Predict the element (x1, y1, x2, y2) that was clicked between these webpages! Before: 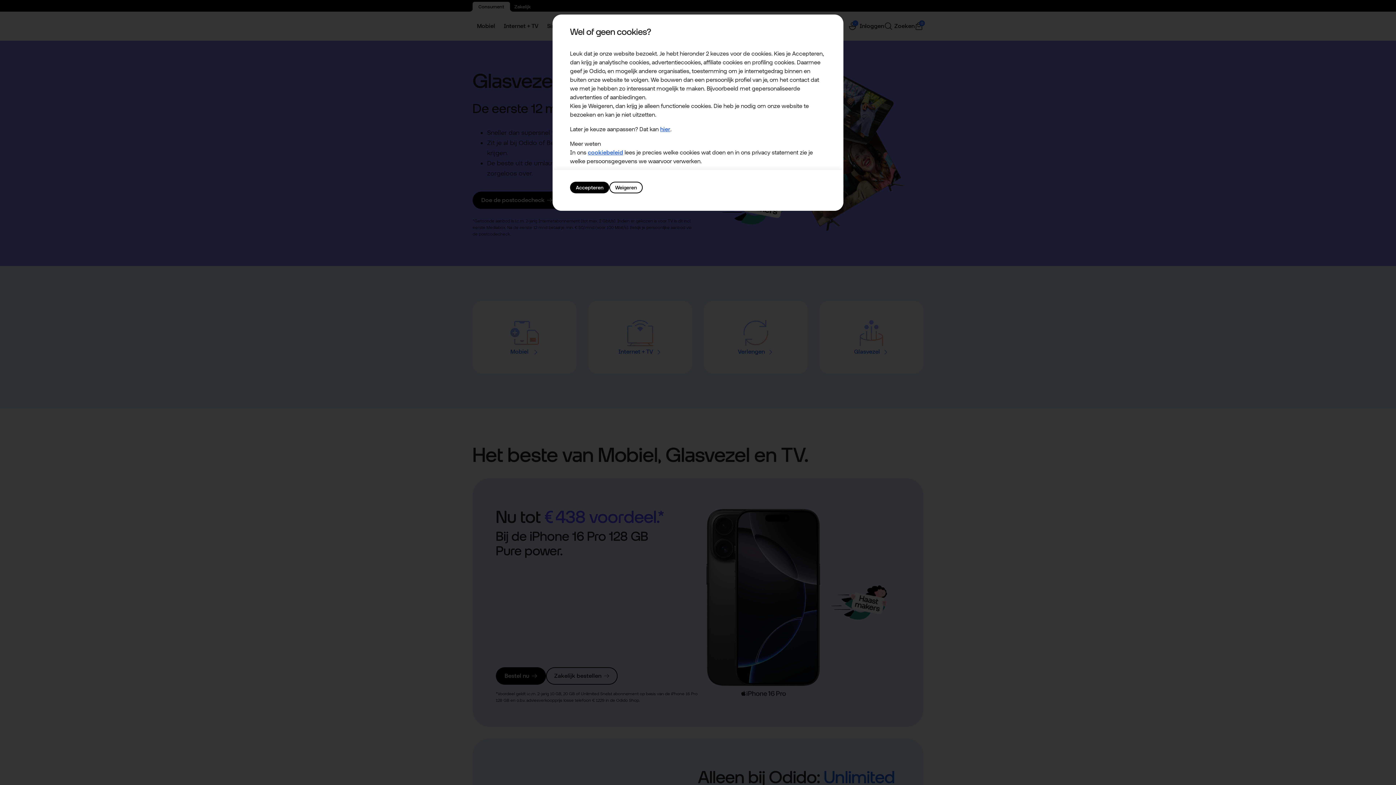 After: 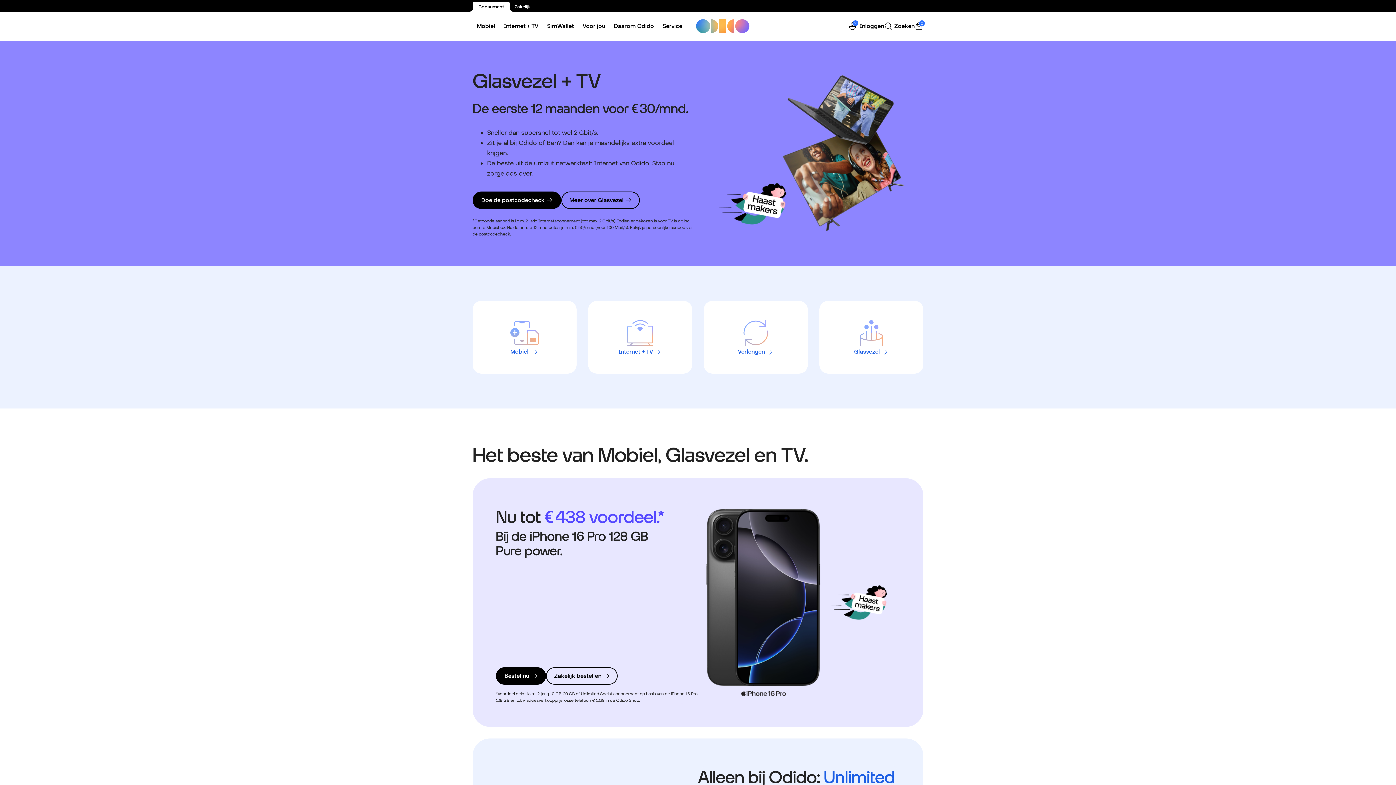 Action: label: Weigeren bbox: (609, 181, 642, 193)